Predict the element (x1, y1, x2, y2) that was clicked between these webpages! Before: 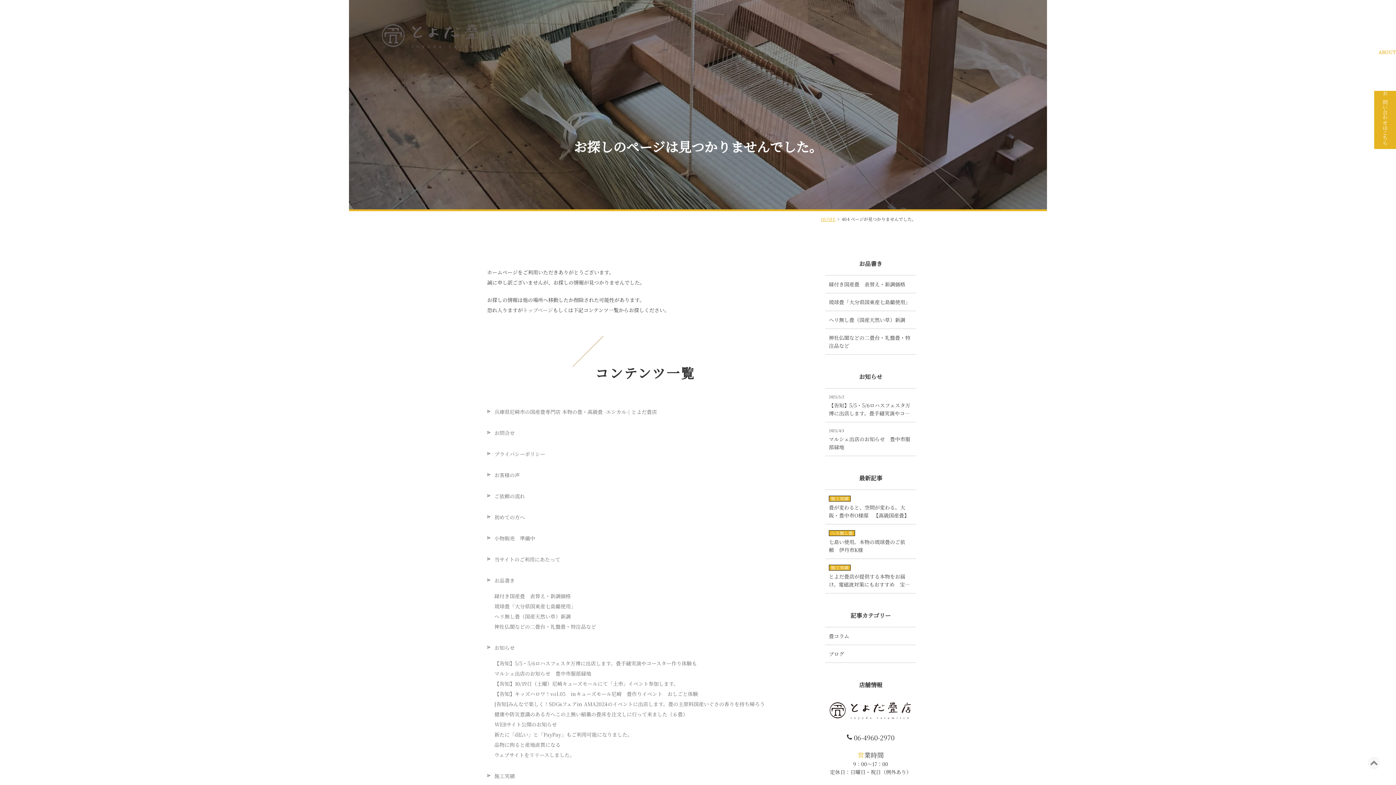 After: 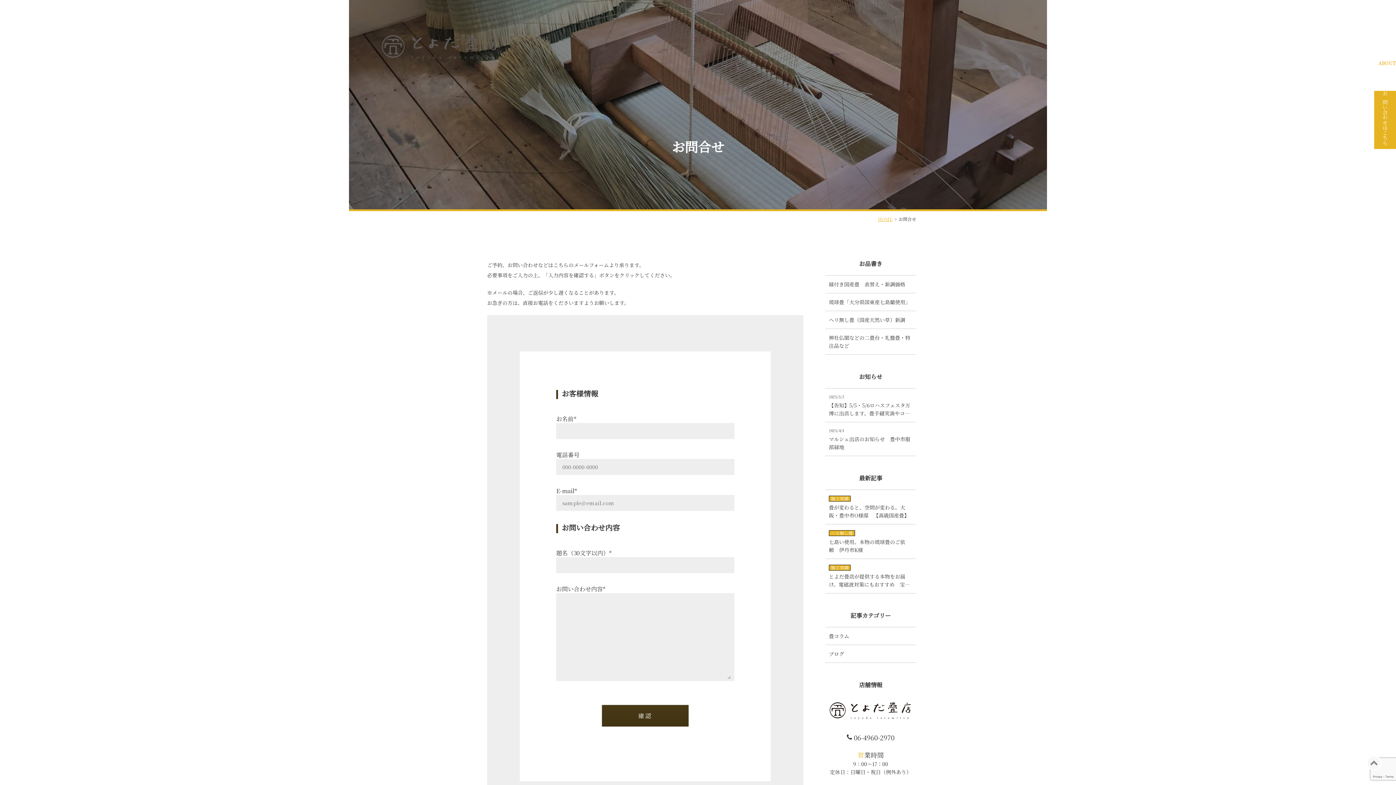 Action: label: お問い合わせはこちら bbox: (1374, 90, 1396, 149)